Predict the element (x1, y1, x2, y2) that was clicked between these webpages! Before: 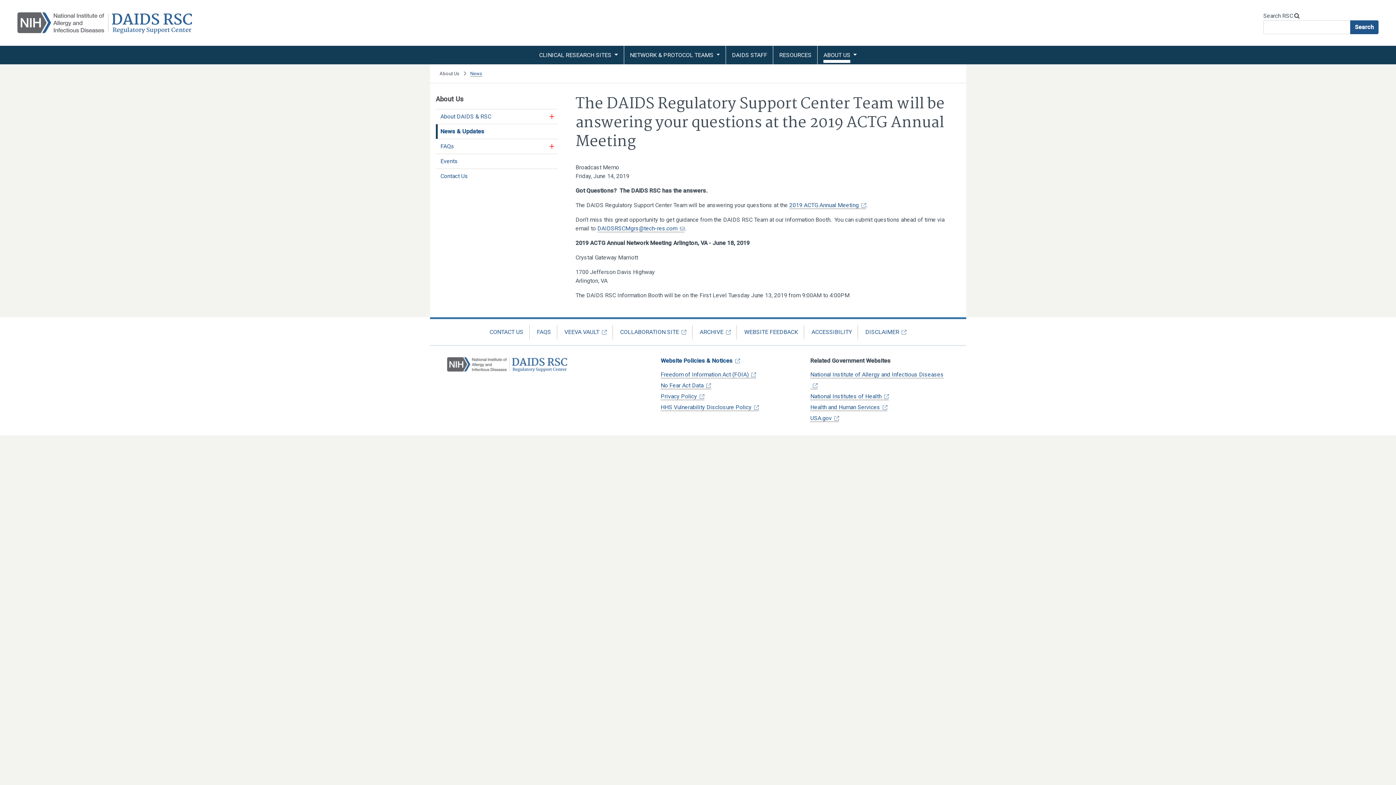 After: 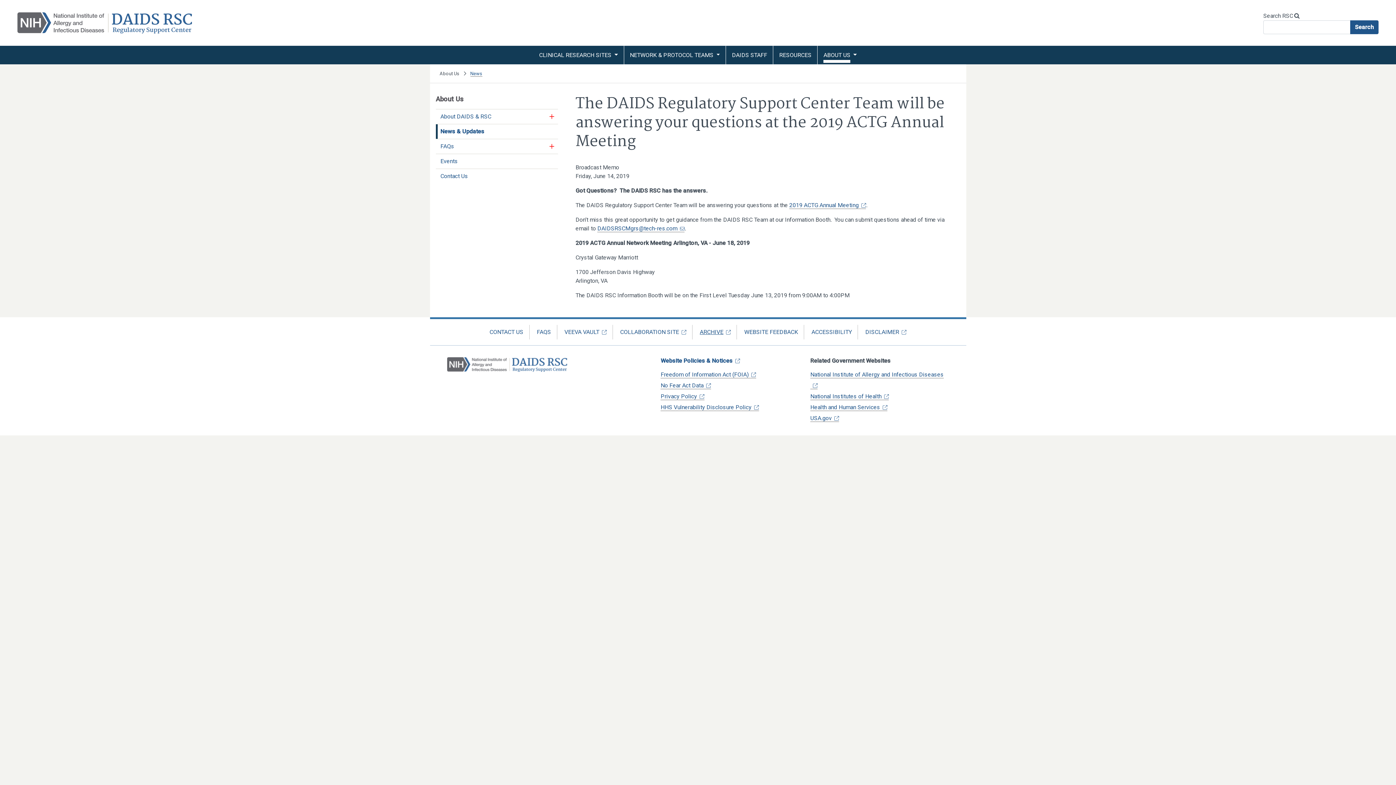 Action: label: (link is external) bbox: (700, 328, 730, 335)